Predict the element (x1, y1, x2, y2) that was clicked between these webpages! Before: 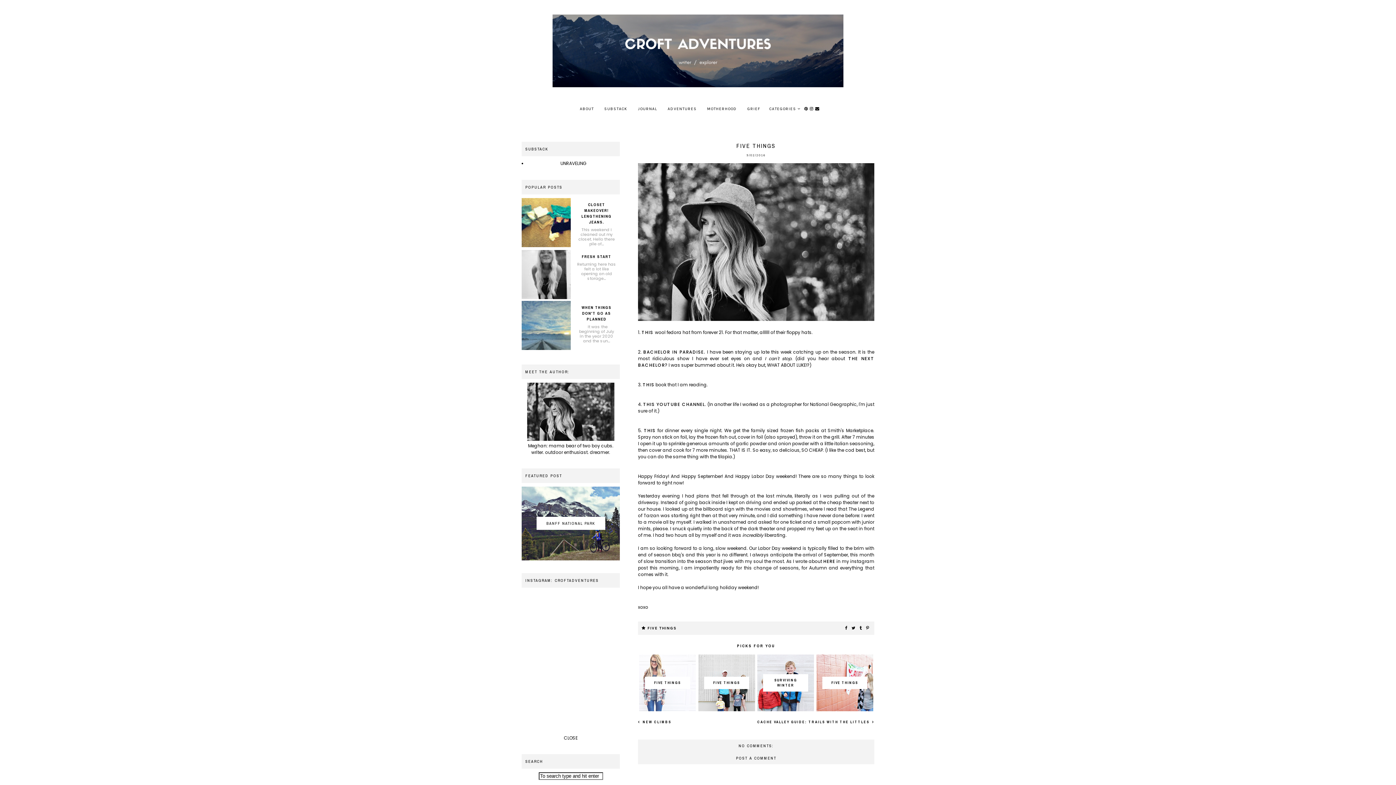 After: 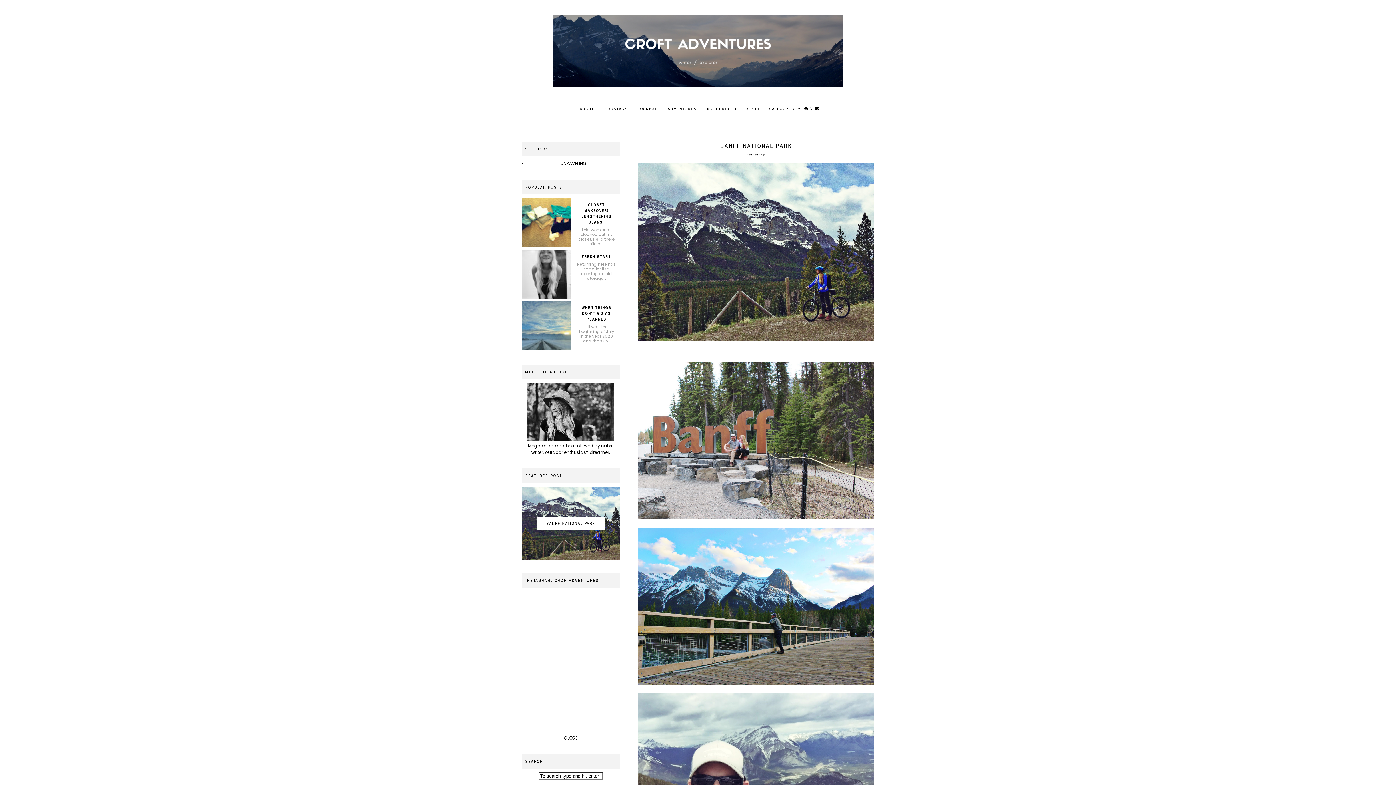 Action: bbox: (521, 486, 620, 560) label: BANFF NATIONAL PARK